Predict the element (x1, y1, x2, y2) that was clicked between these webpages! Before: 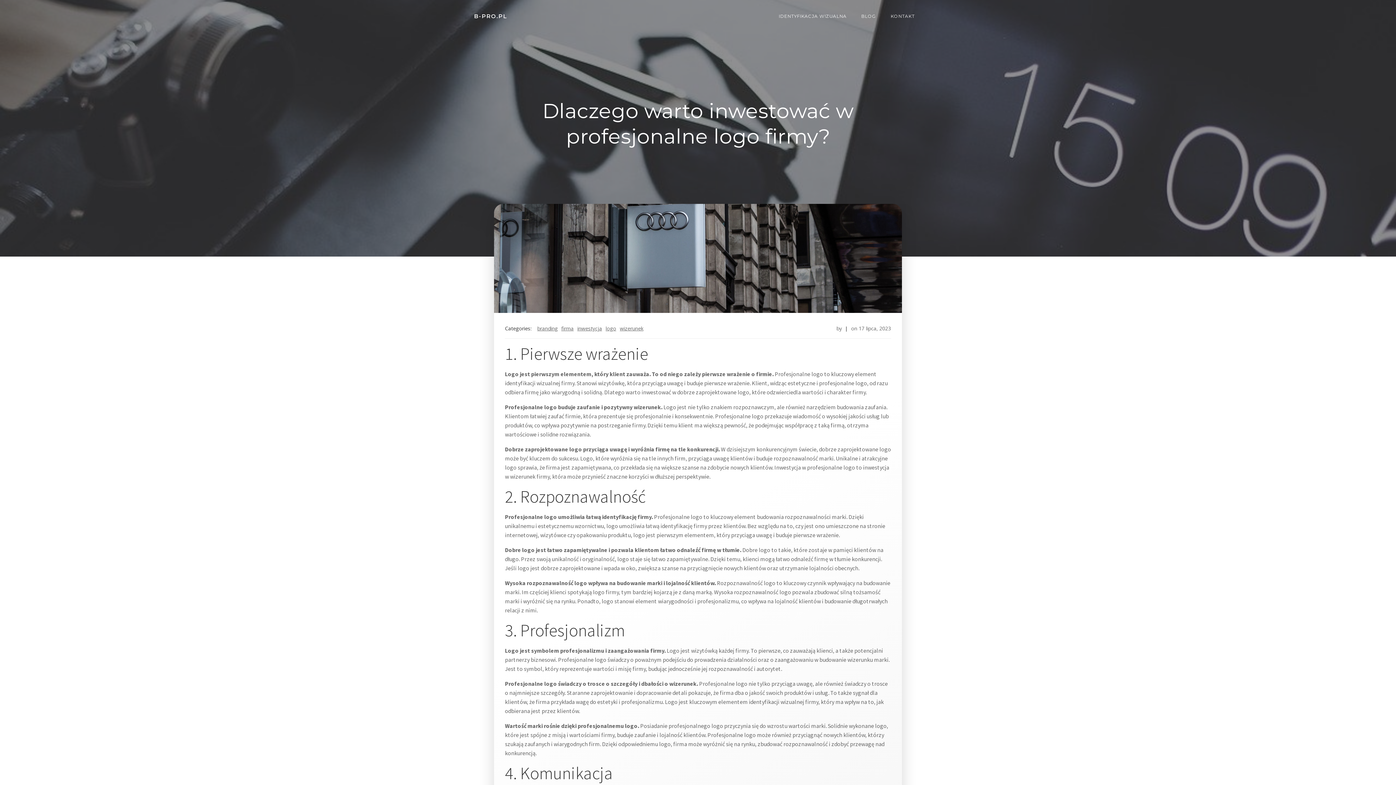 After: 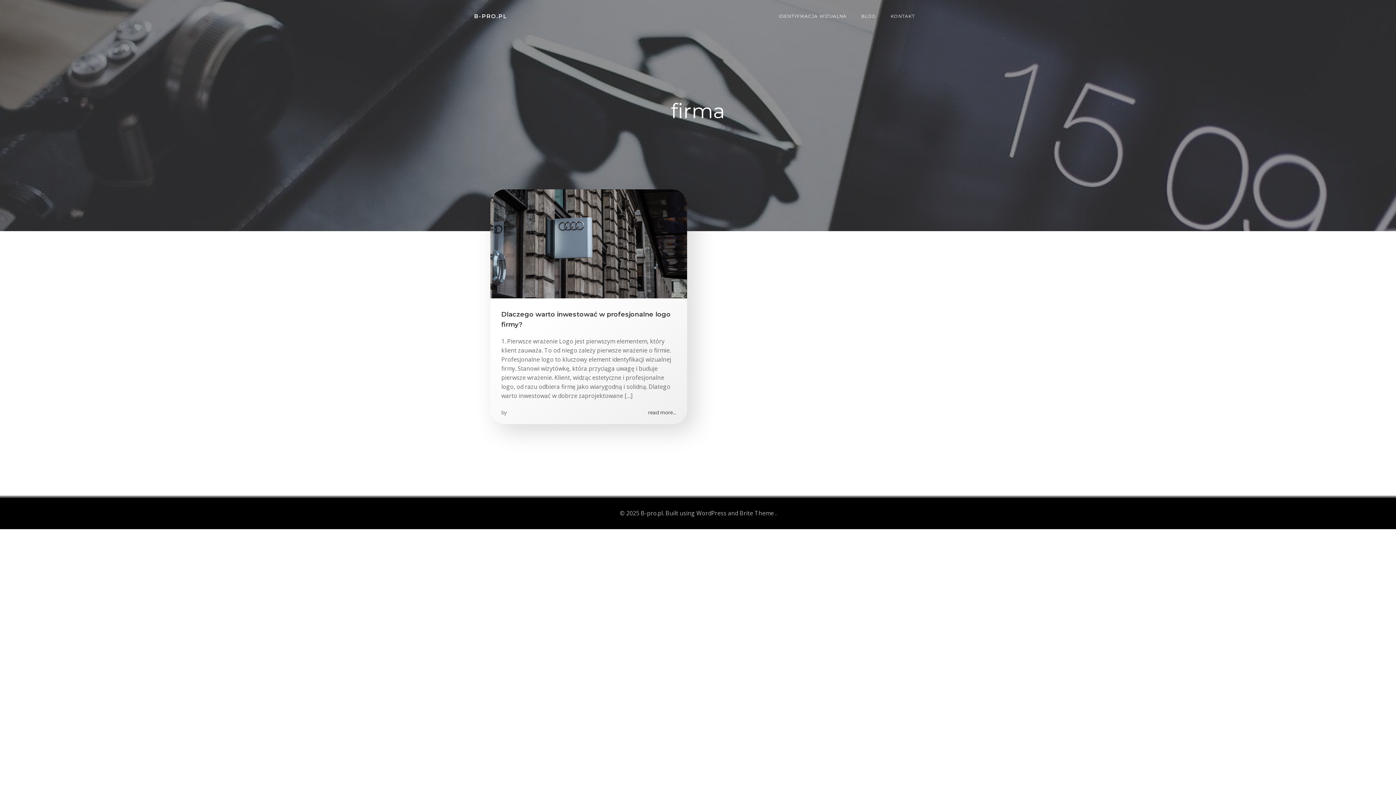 Action: bbox: (561, 324, 573, 332) label: firma